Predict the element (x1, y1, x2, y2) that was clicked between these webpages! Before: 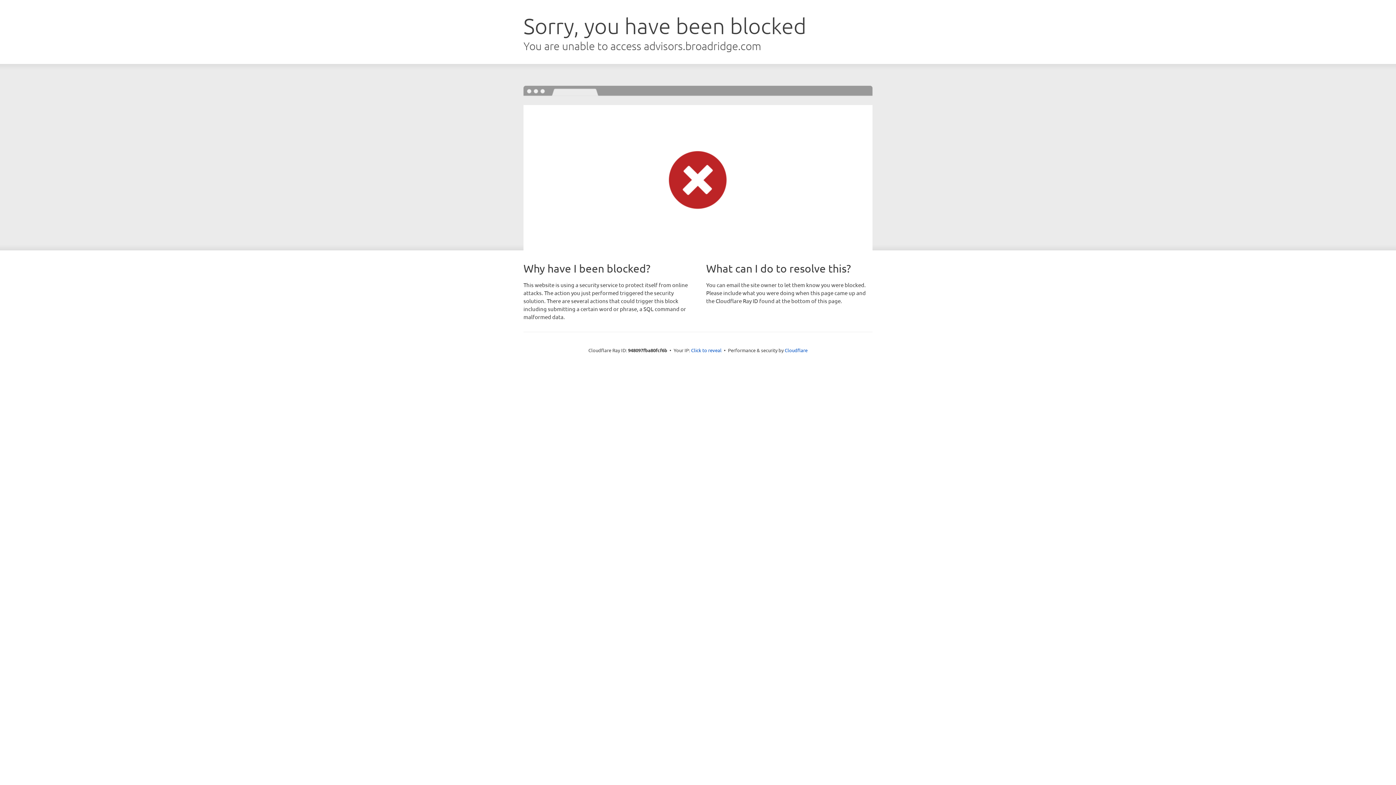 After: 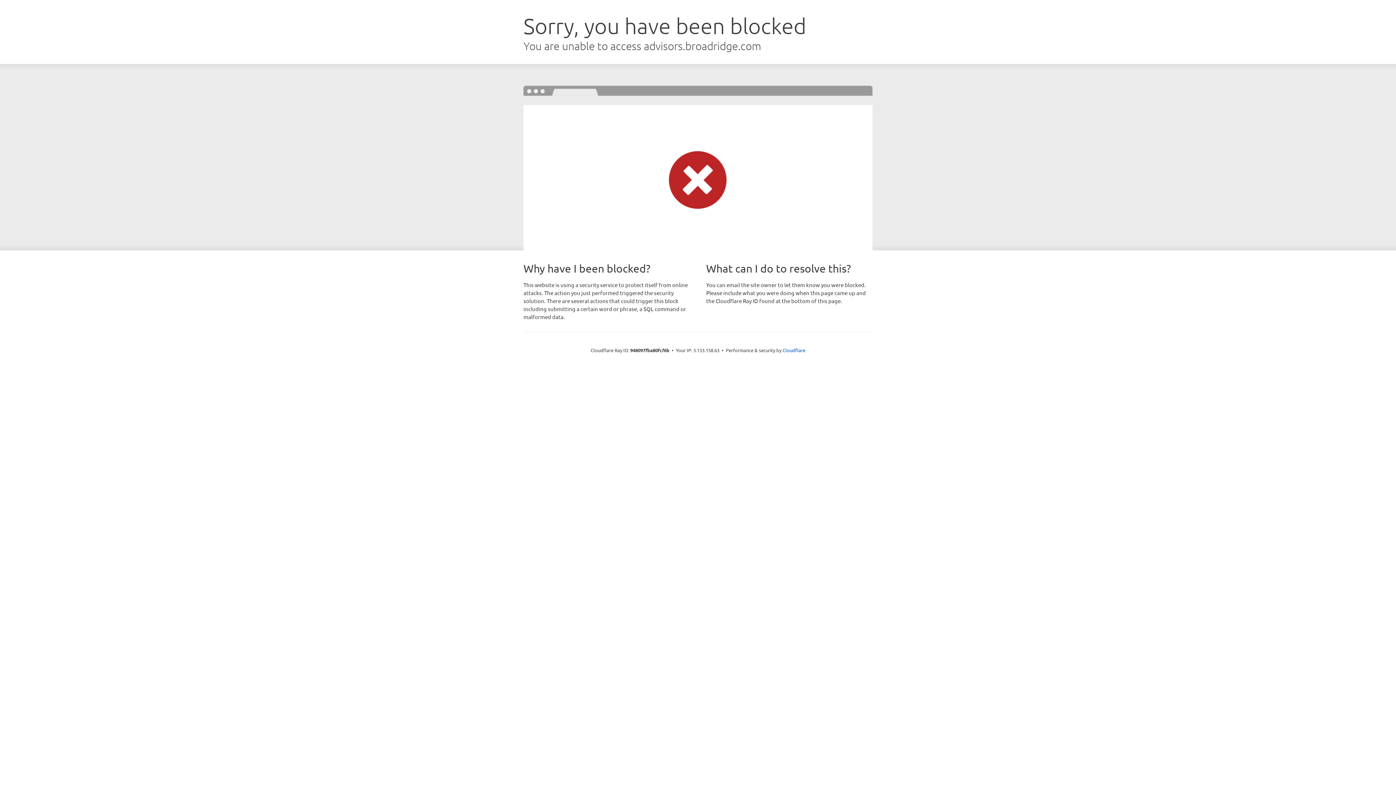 Action: label: Click to reveal bbox: (691, 346, 721, 353)